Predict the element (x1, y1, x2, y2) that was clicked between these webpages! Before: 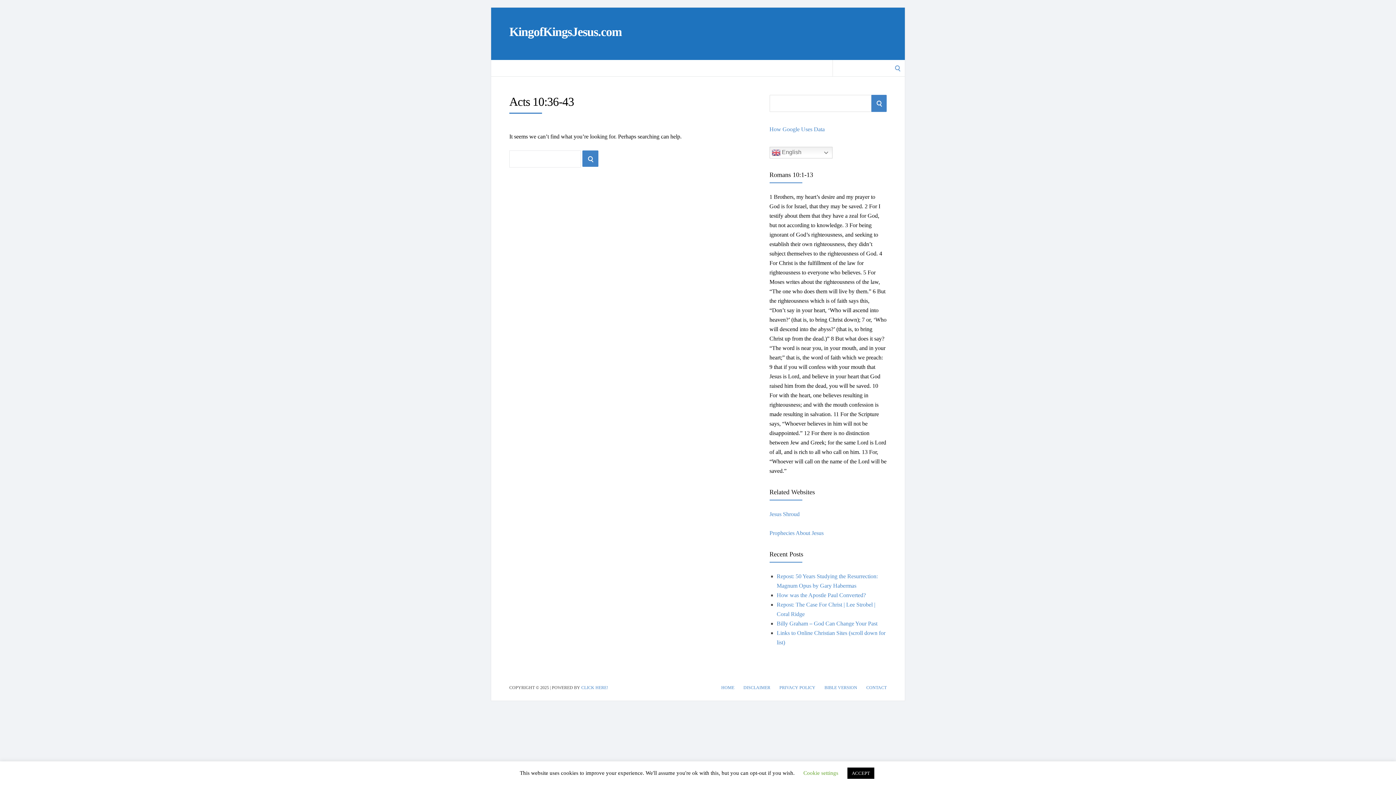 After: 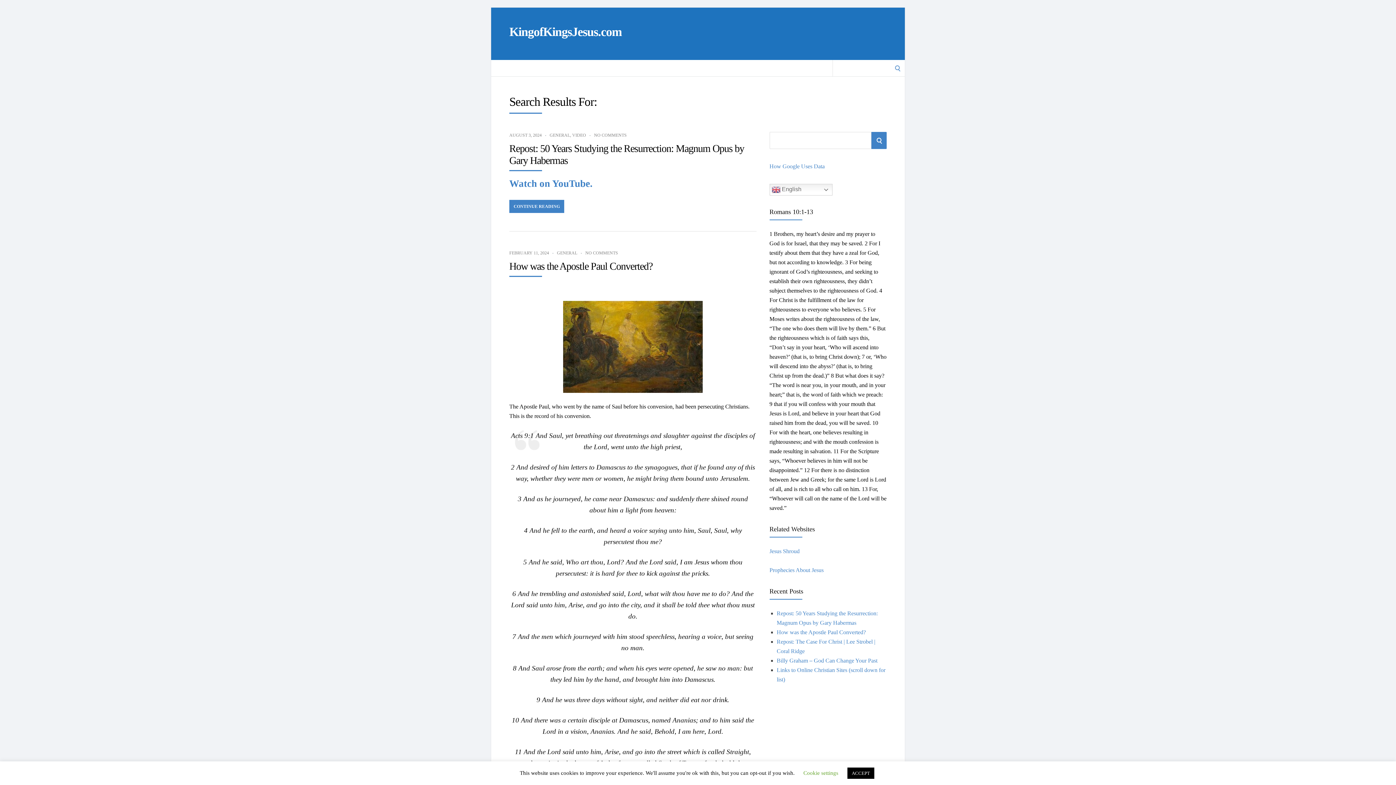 Action: label: SEARCH bbox: (871, 94, 886, 112)